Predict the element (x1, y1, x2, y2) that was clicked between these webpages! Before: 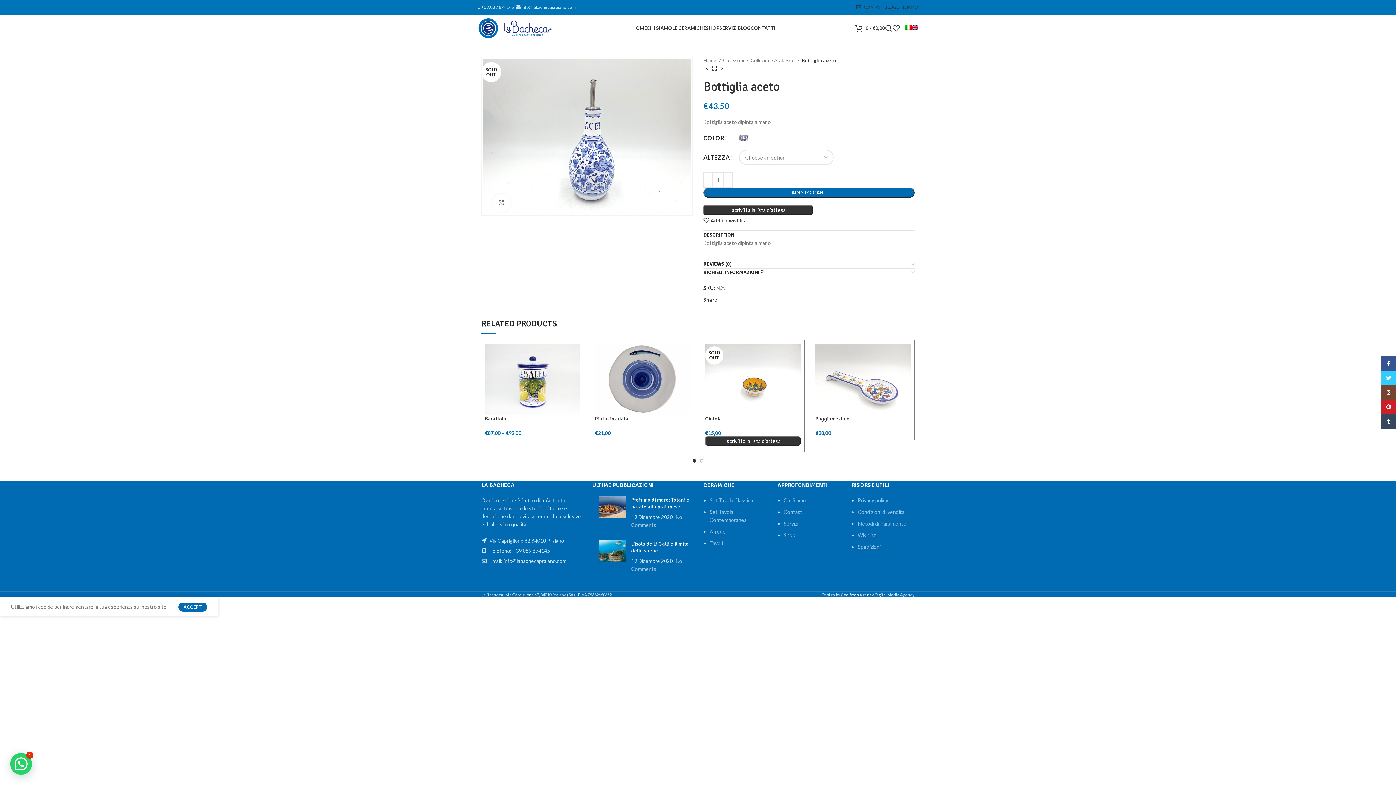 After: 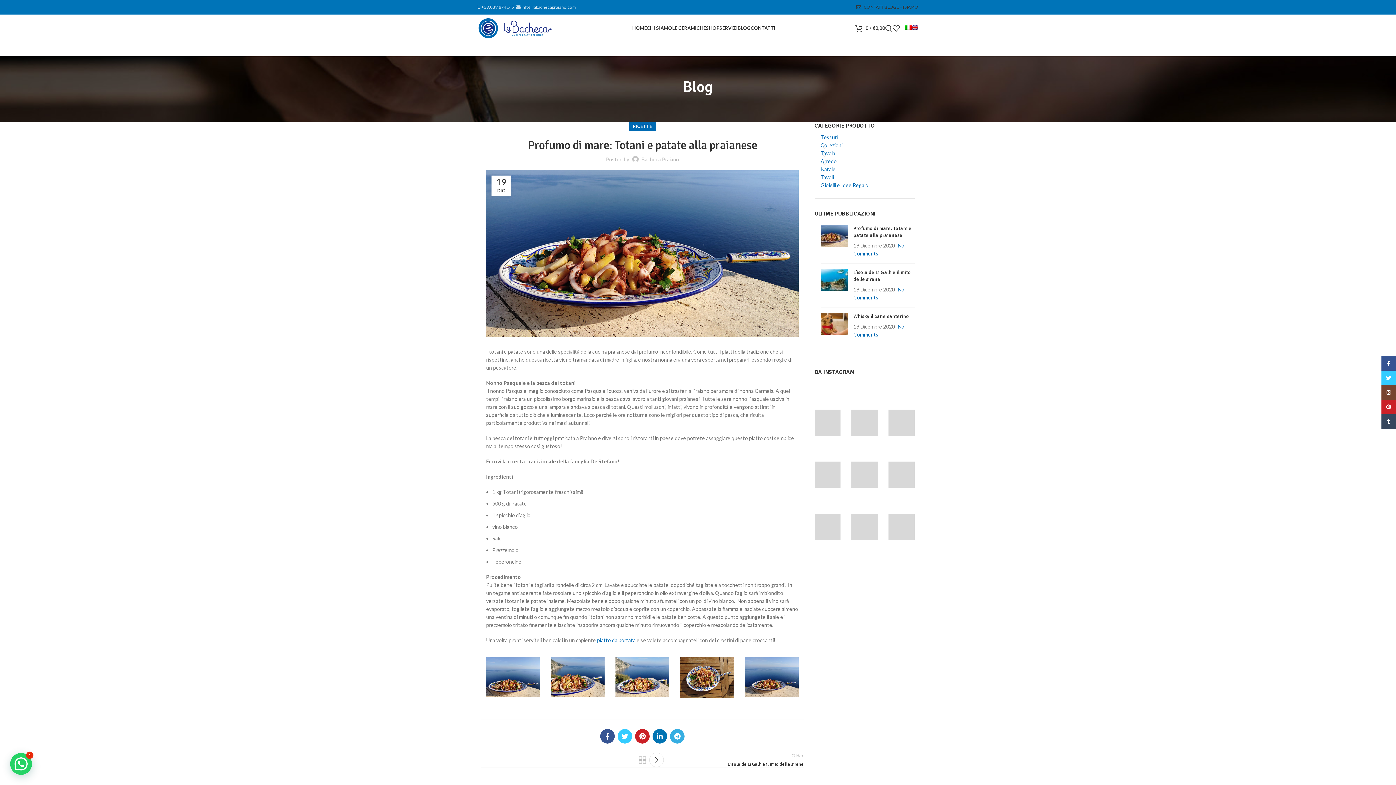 Action: label: Profumo di mare: Totani e patate alla praianese bbox: (631, 497, 689, 510)